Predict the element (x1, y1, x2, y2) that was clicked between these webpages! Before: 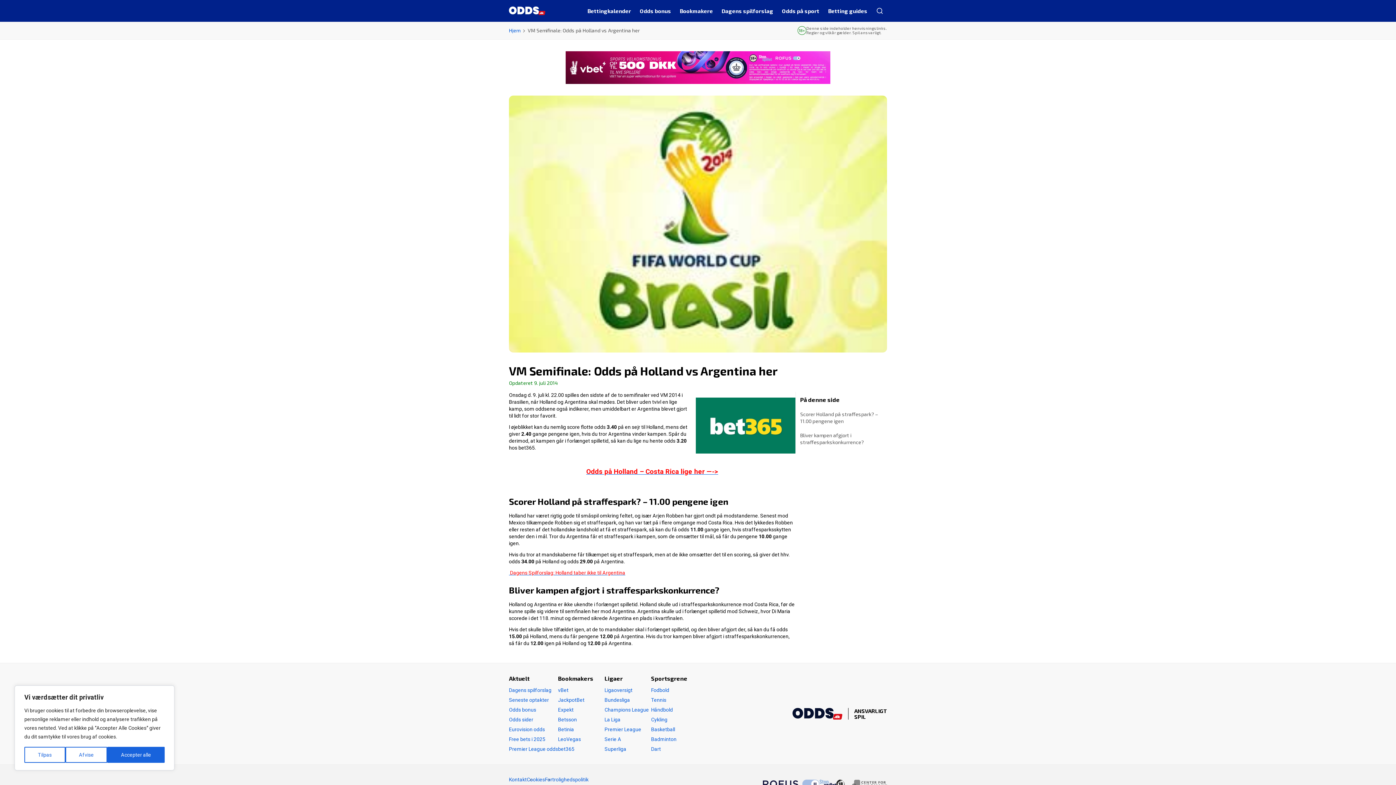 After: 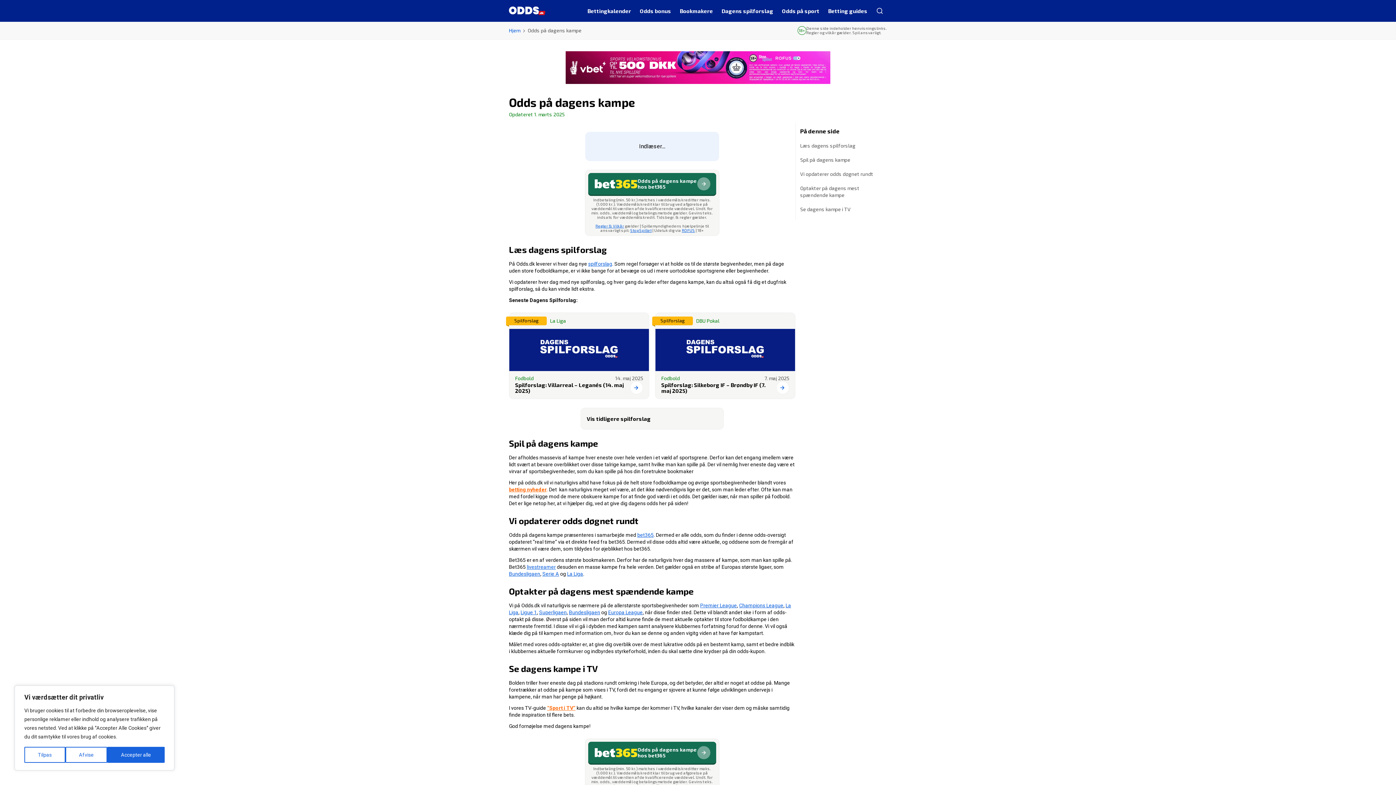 Action: bbox: (777, 0, 824, 21) label: Odds på sport